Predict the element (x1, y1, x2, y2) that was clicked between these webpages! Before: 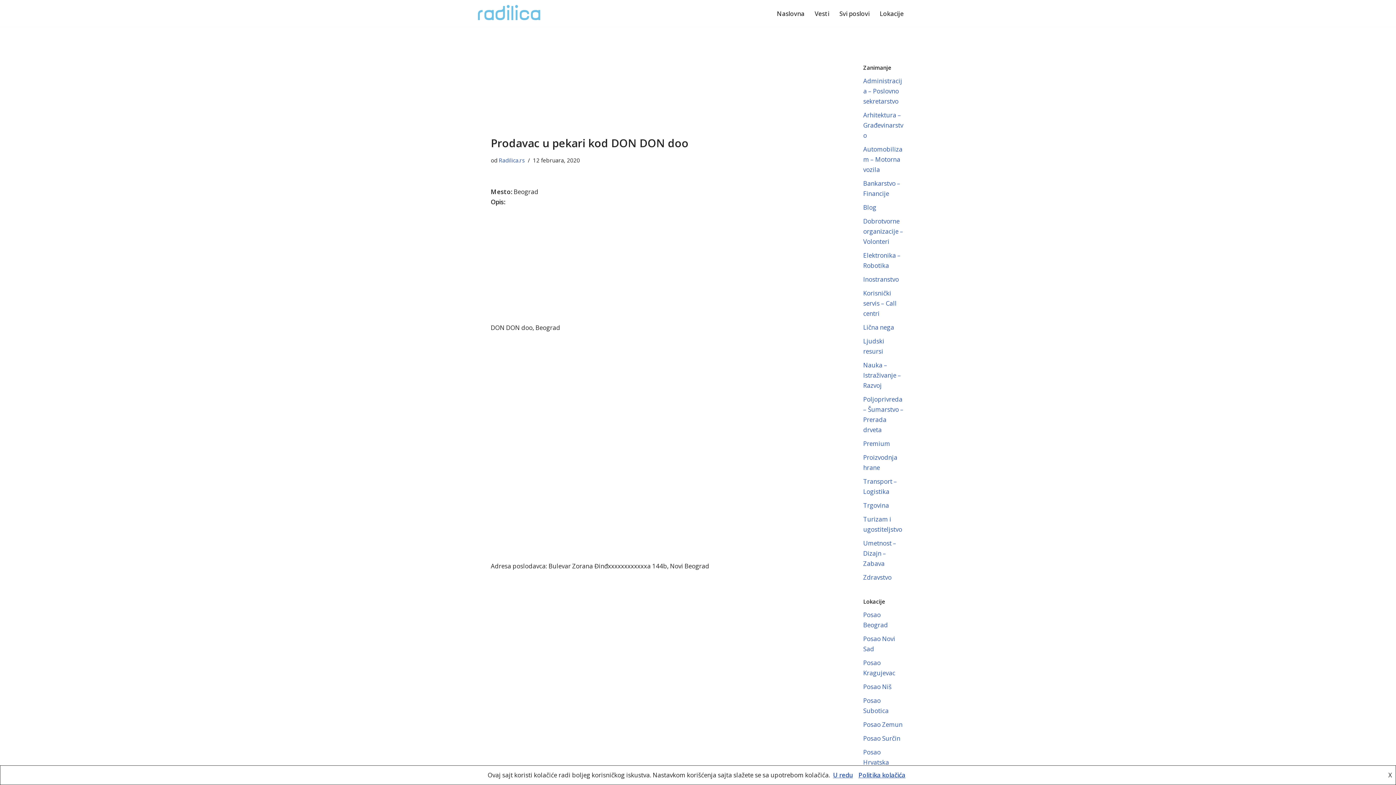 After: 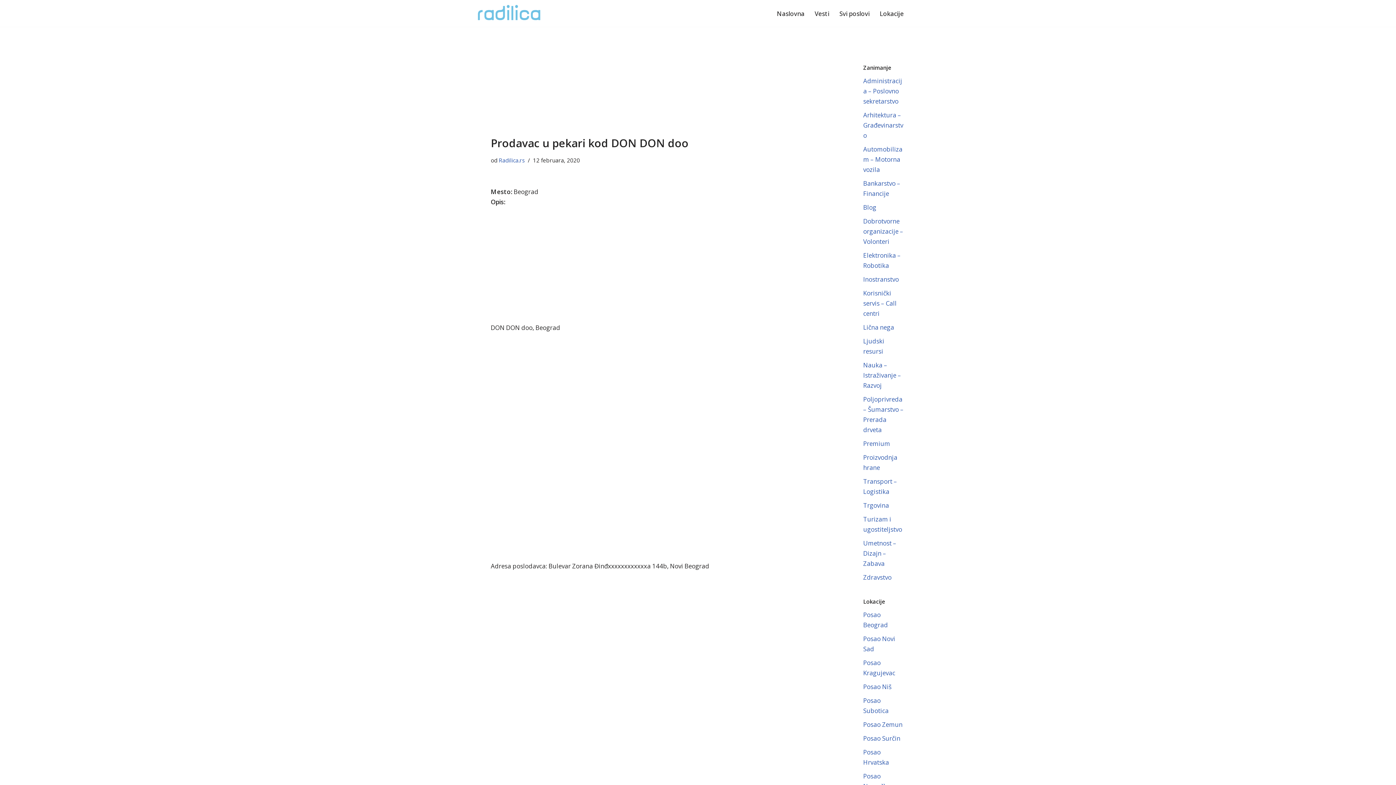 Action: bbox: (830, 771, 855, 779) label: U redu